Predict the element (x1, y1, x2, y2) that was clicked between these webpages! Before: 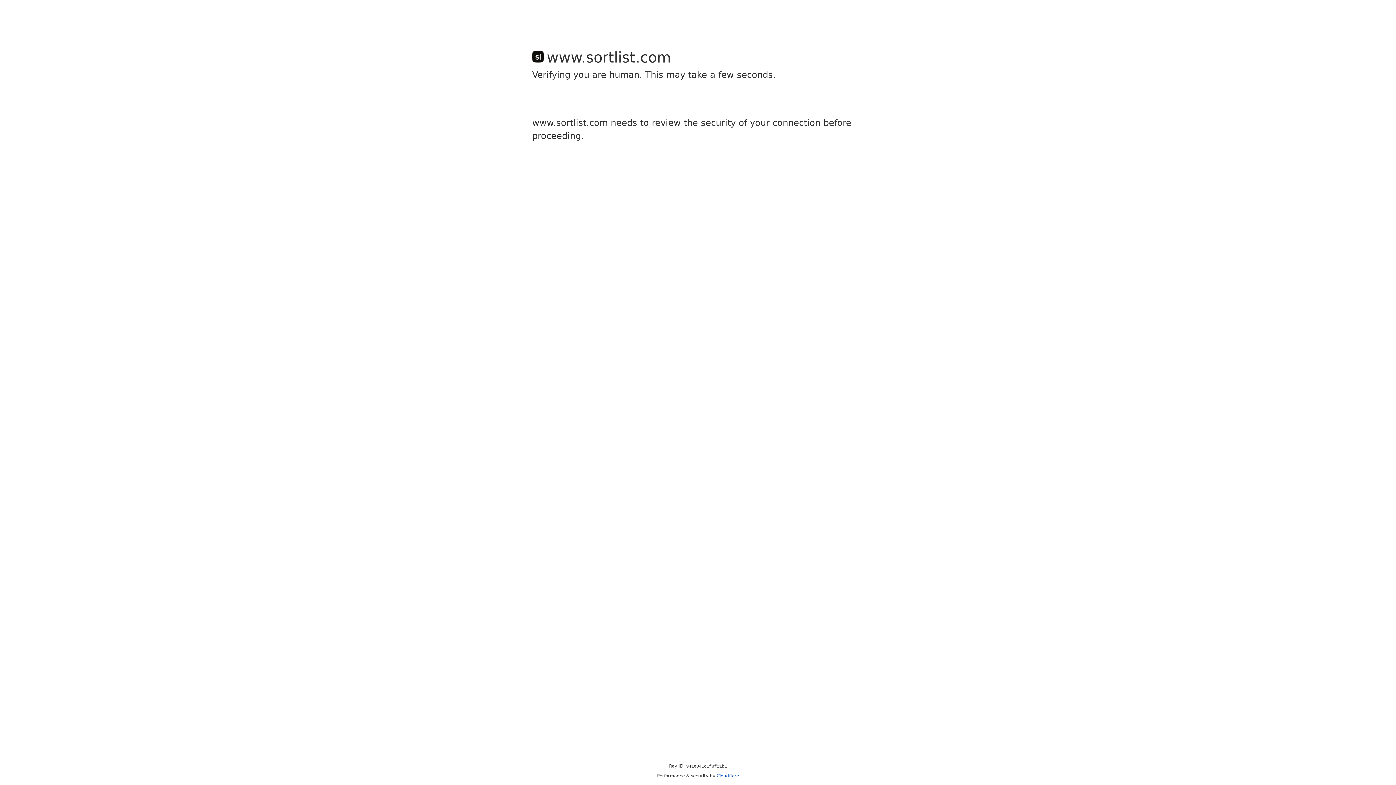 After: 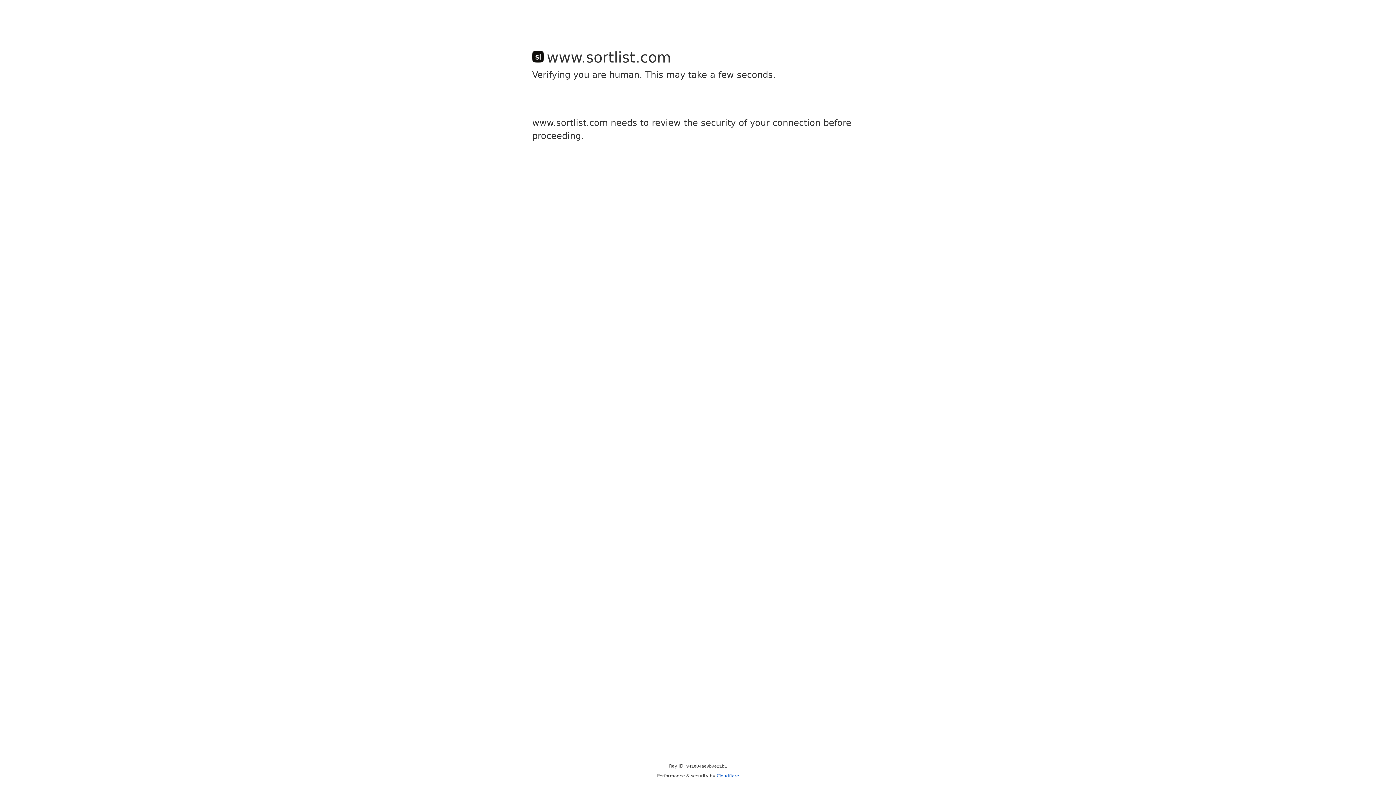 Action: bbox: (716, 773, 739, 778) label: Cloudflare